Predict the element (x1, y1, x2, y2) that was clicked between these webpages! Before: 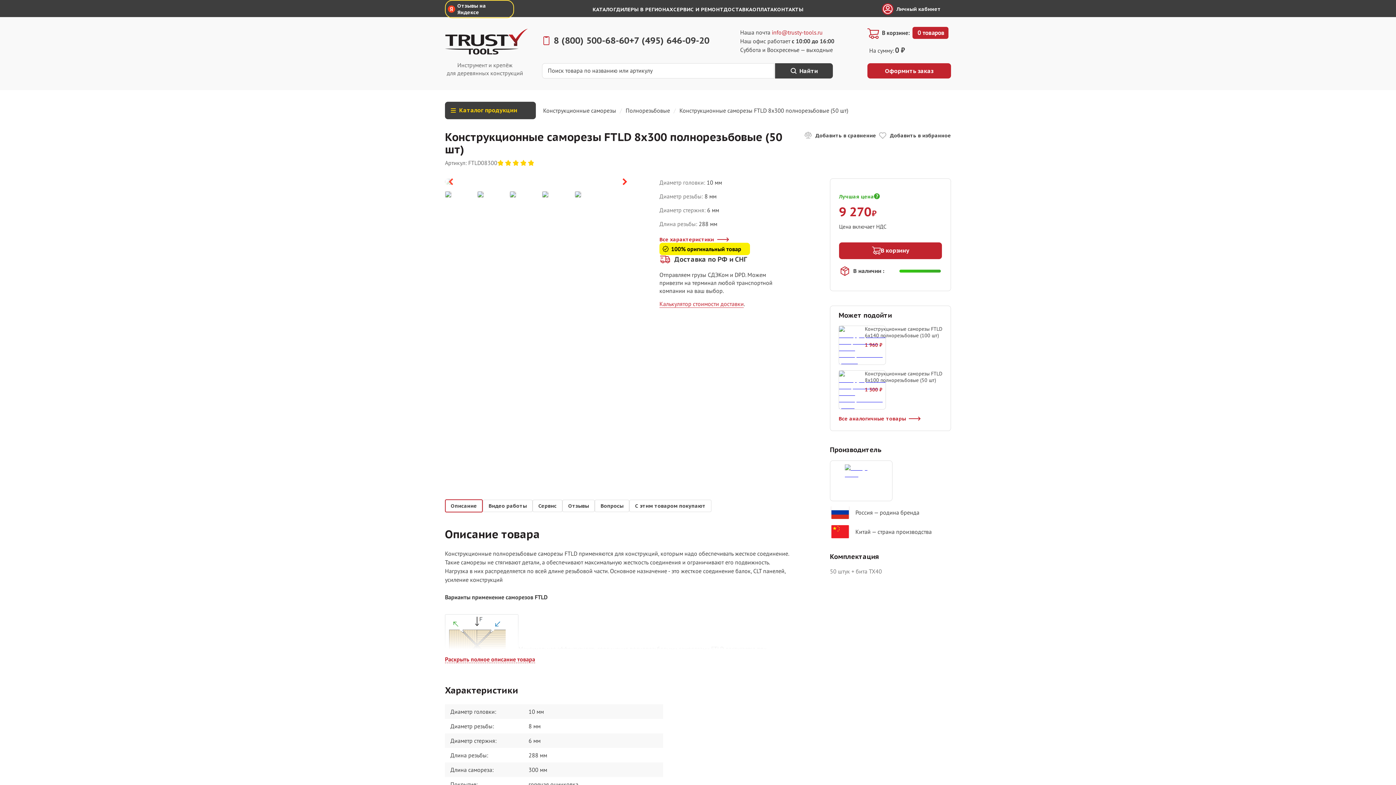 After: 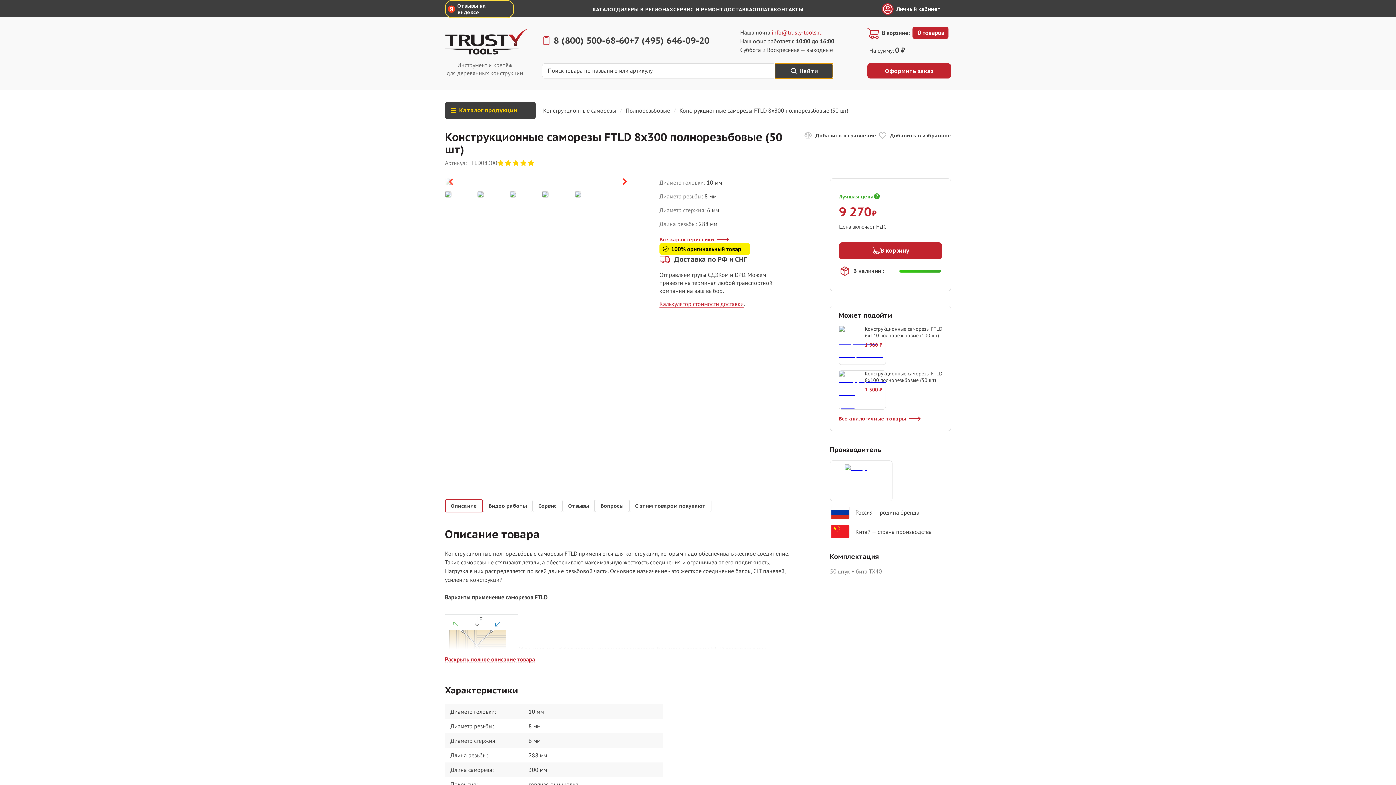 Action: bbox: (775, 63, 833, 78) label: Найти